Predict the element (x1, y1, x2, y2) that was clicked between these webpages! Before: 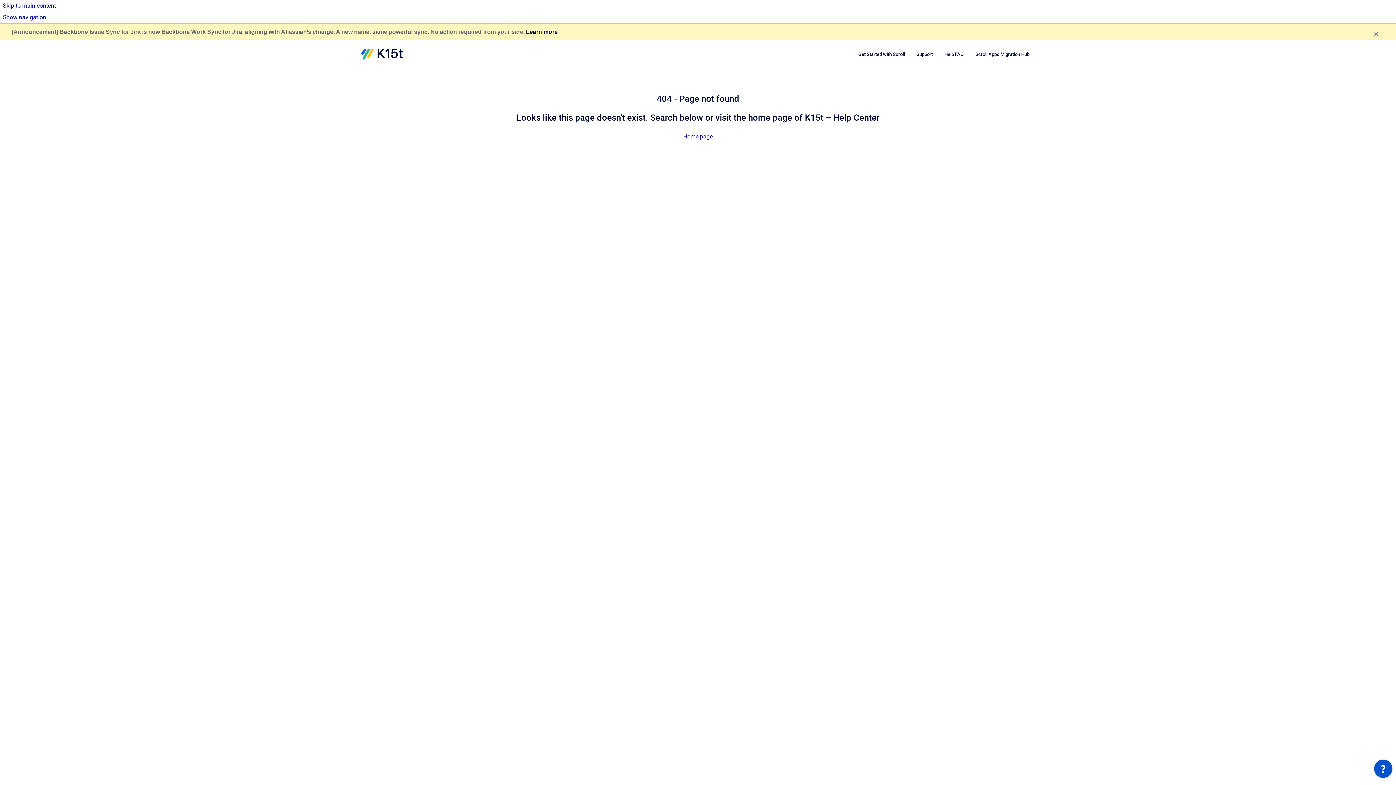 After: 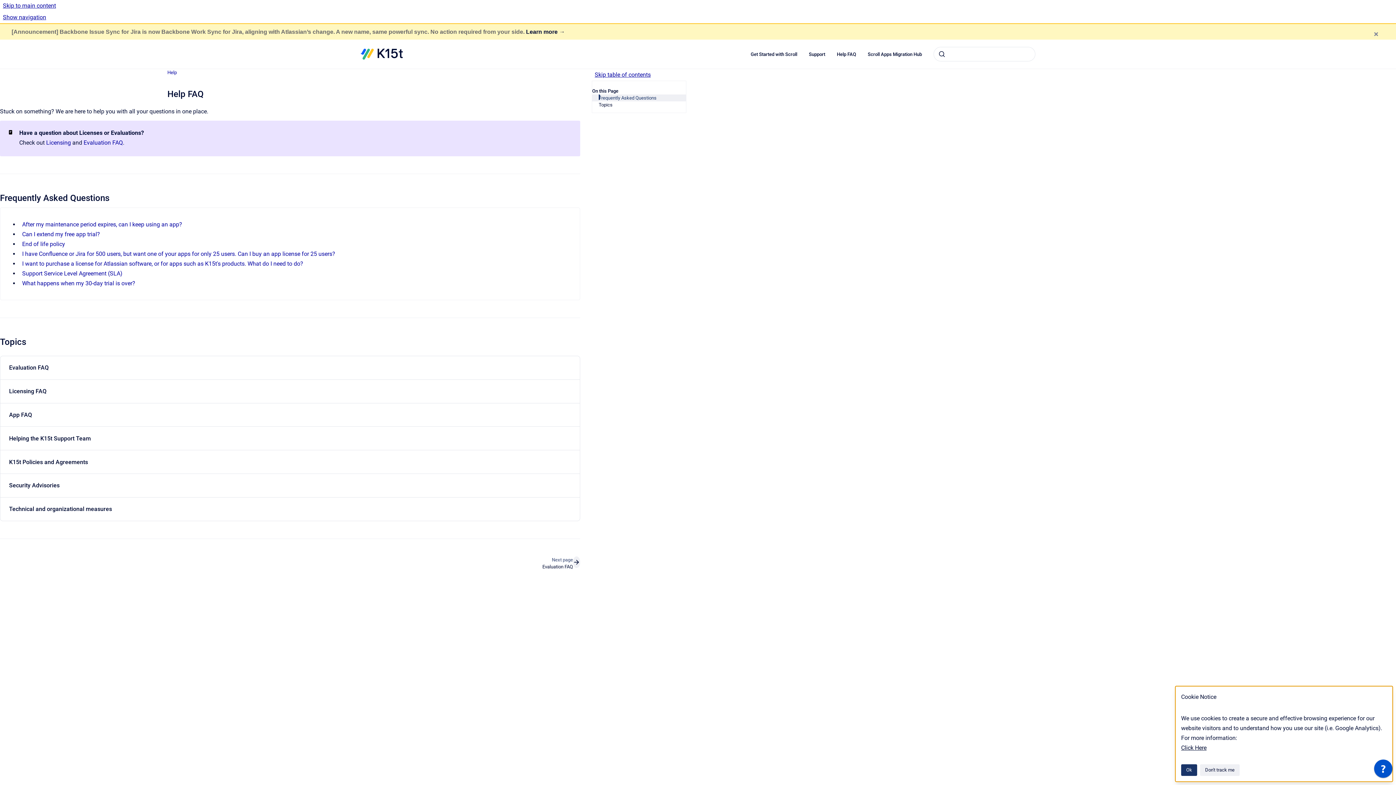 Action: bbox: (938, 46, 969, 62) label: Help FAQ